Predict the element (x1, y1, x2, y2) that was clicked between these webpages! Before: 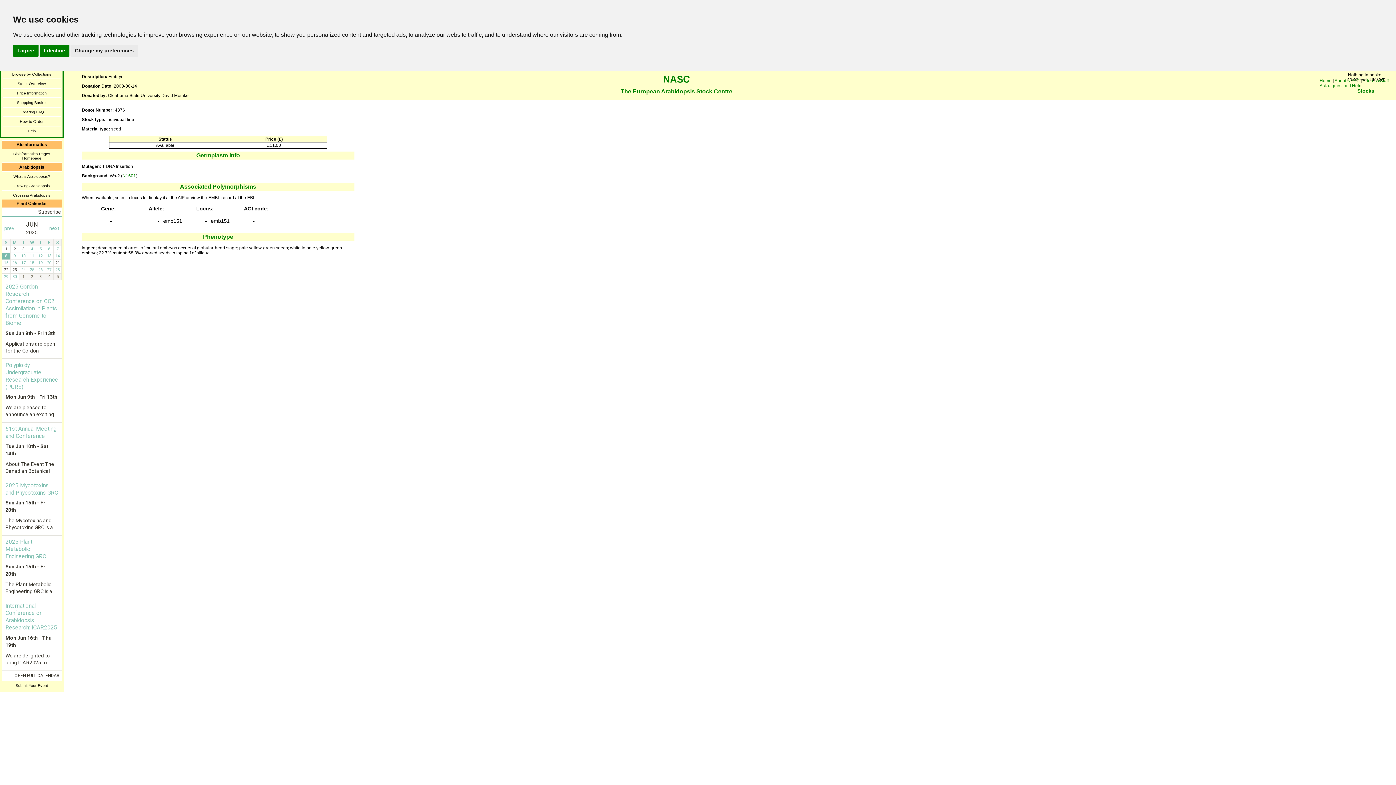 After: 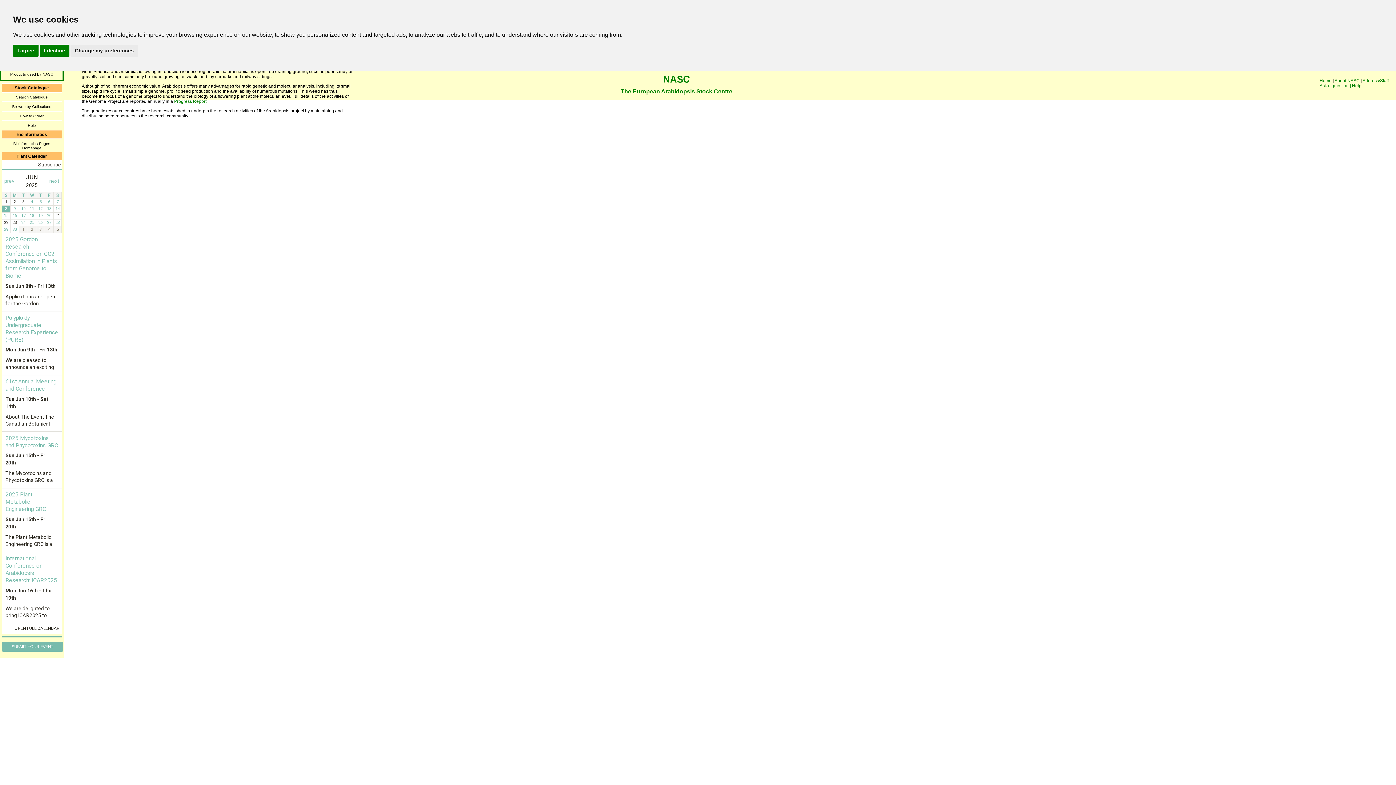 Action: label: What is Arabidopsis? bbox: (1, 172, 61, 180)